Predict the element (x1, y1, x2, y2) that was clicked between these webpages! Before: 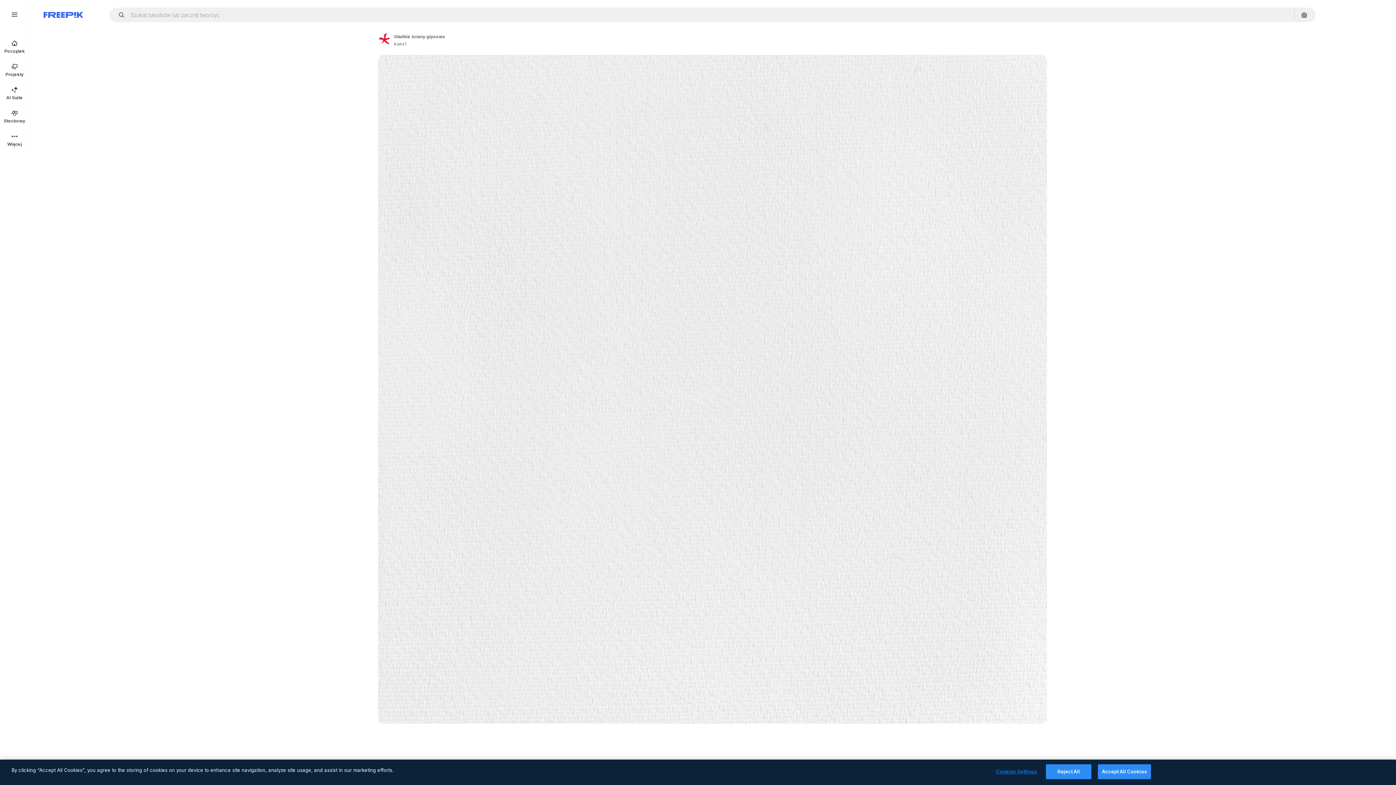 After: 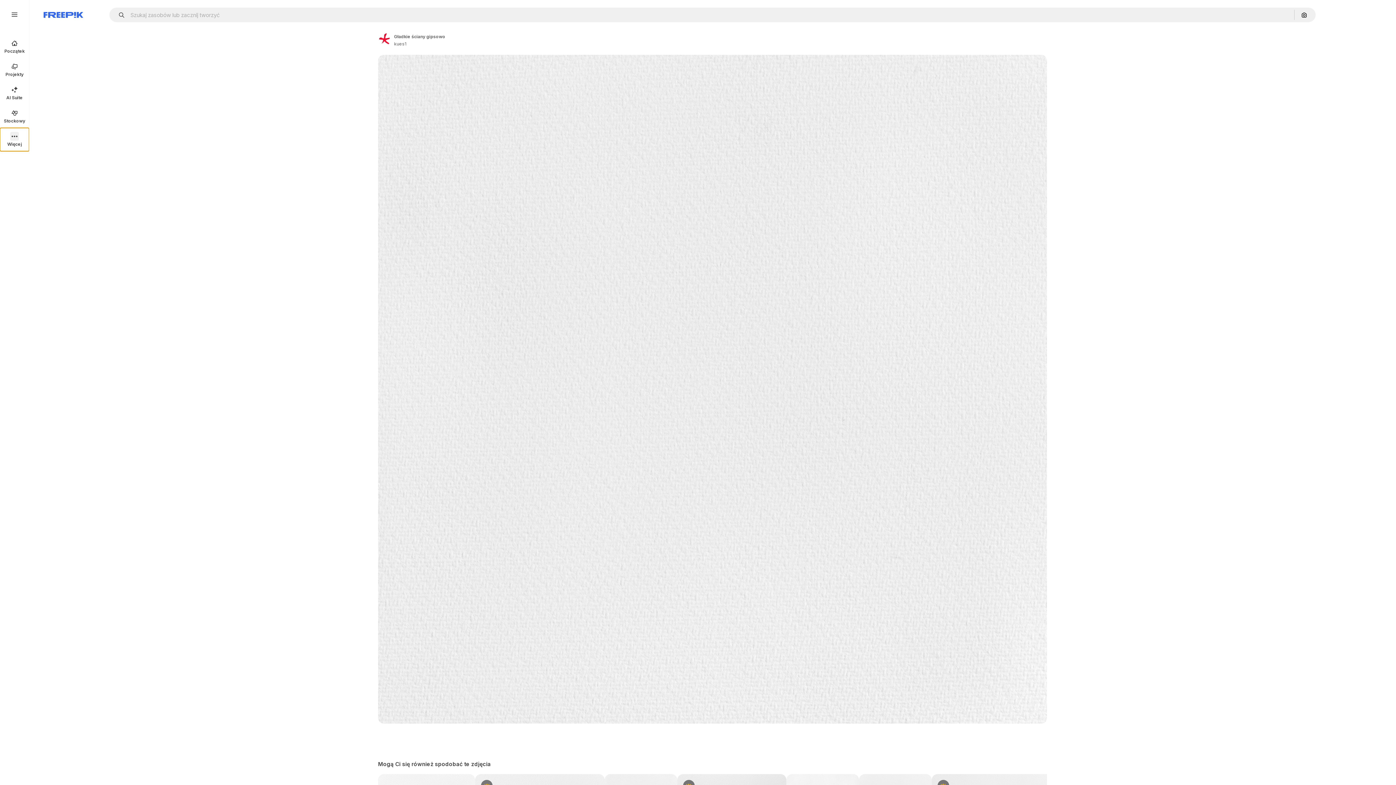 Action: bbox: (0, 128, 29, 151) label: Więcej